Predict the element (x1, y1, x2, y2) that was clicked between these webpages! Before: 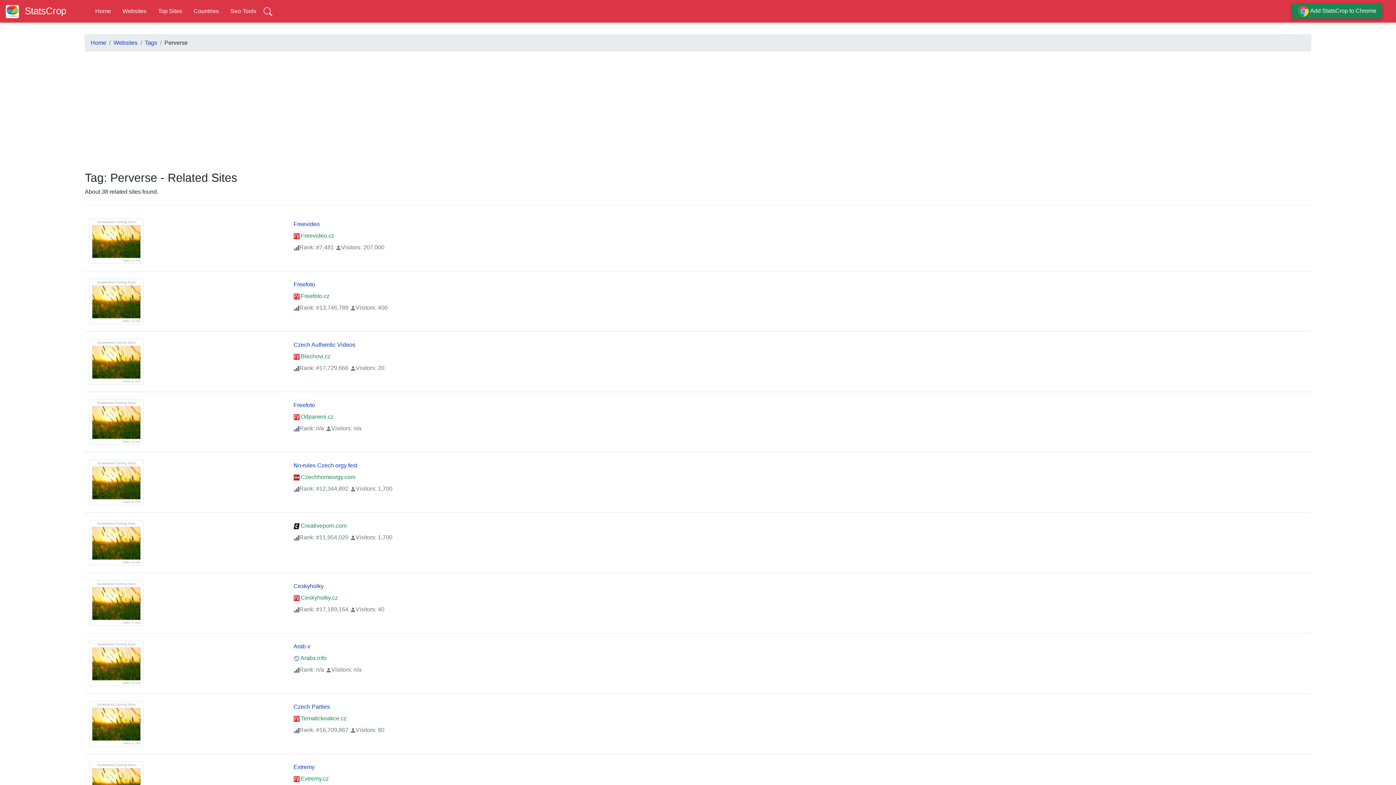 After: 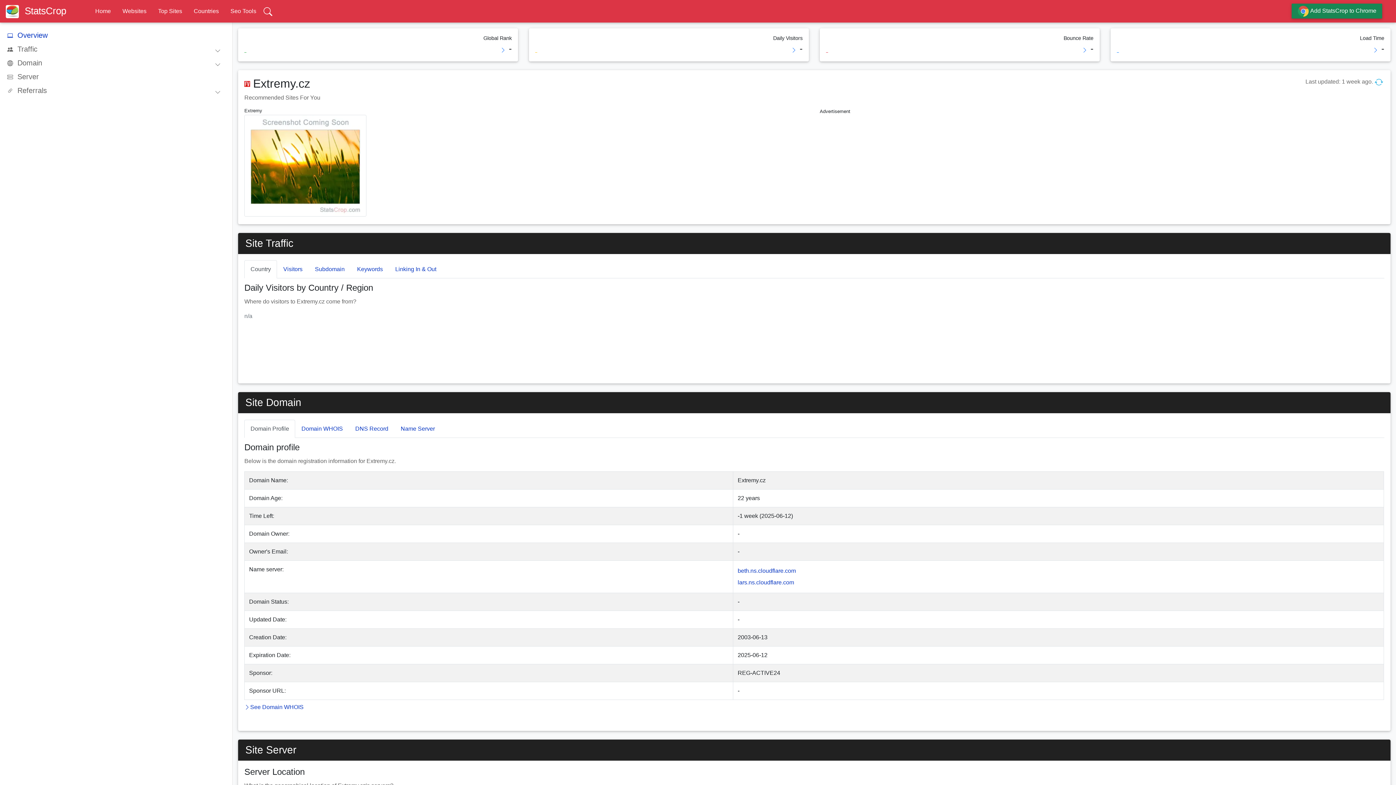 Action: label:  Extremy.cz bbox: (293, 775, 328, 782)